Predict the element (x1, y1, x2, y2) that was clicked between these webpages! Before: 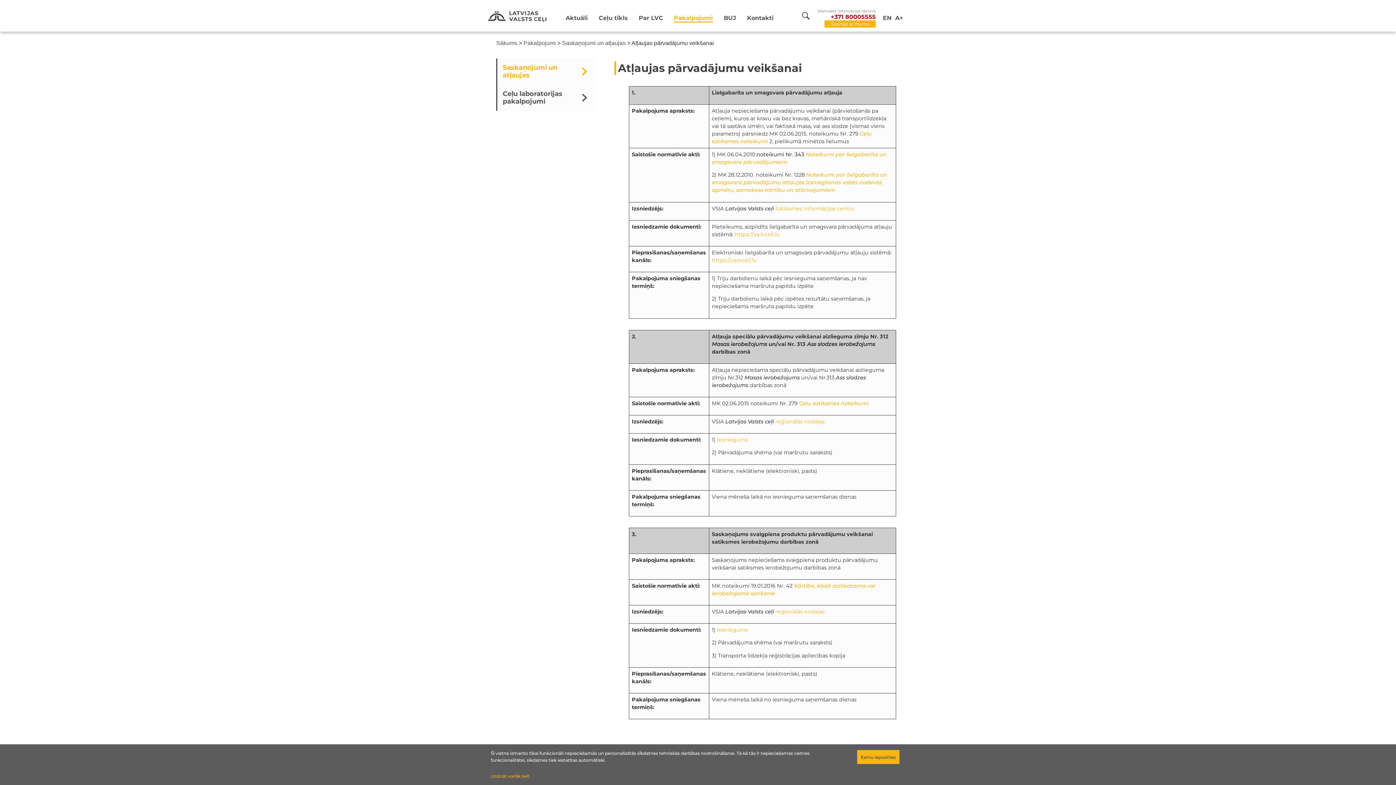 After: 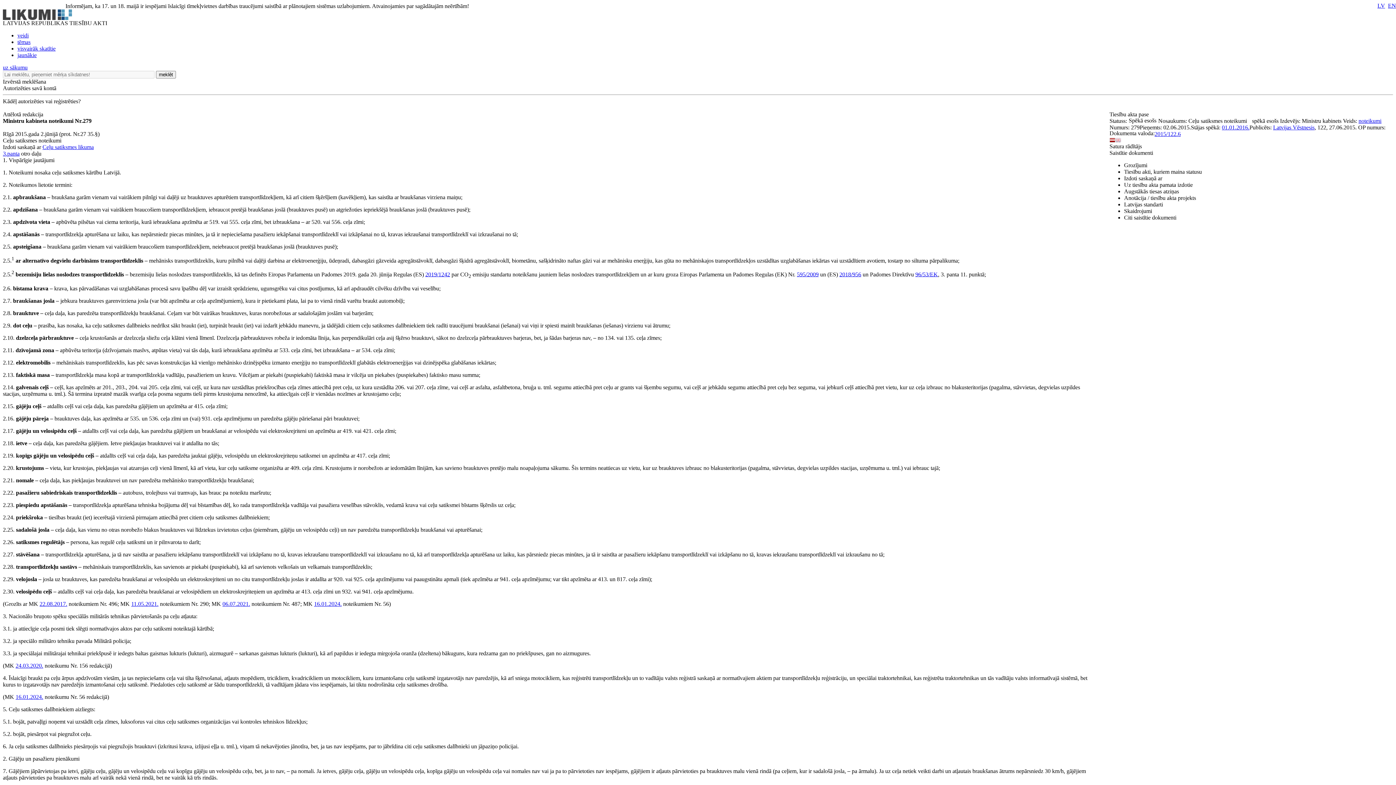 Action: bbox: (799, 400, 868, 406) label: Ceļu satiksmes noteikumi